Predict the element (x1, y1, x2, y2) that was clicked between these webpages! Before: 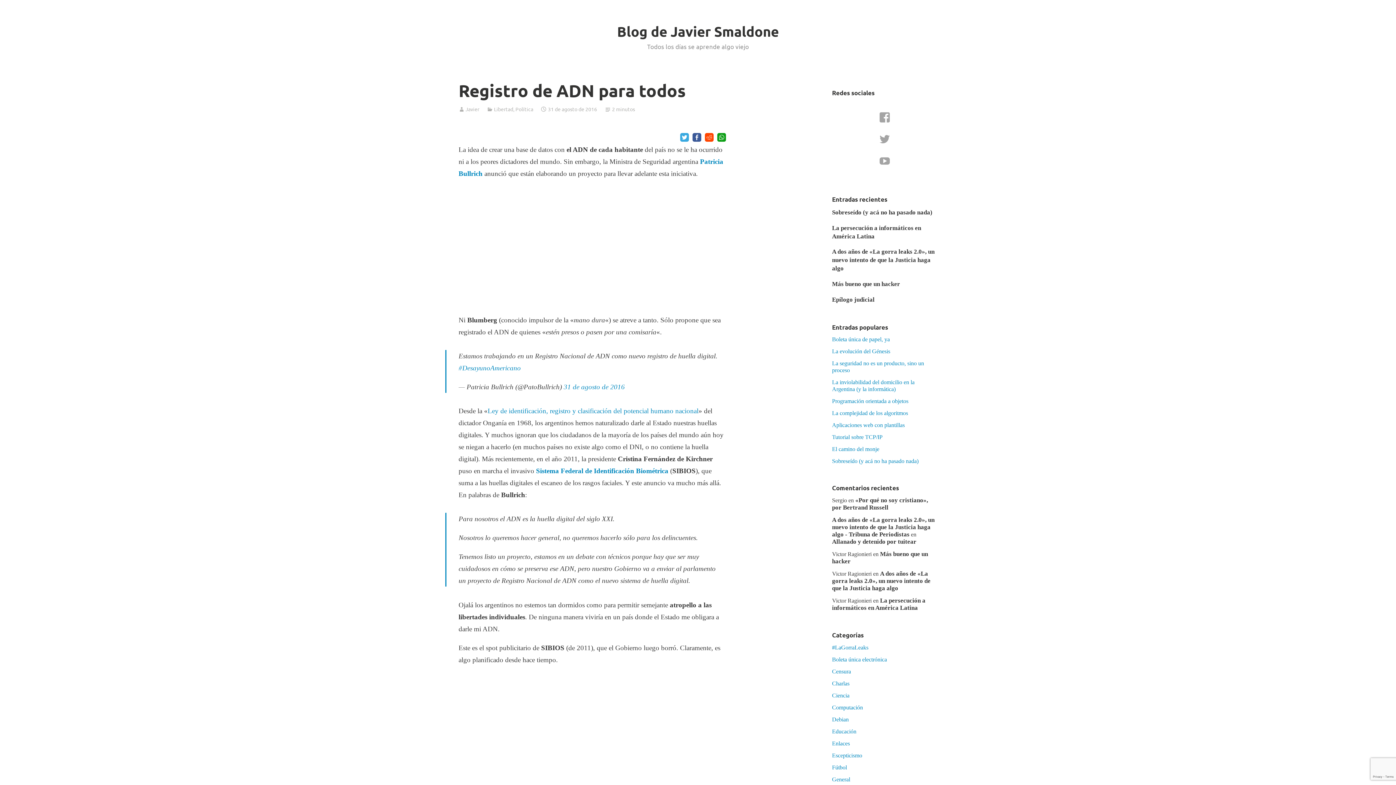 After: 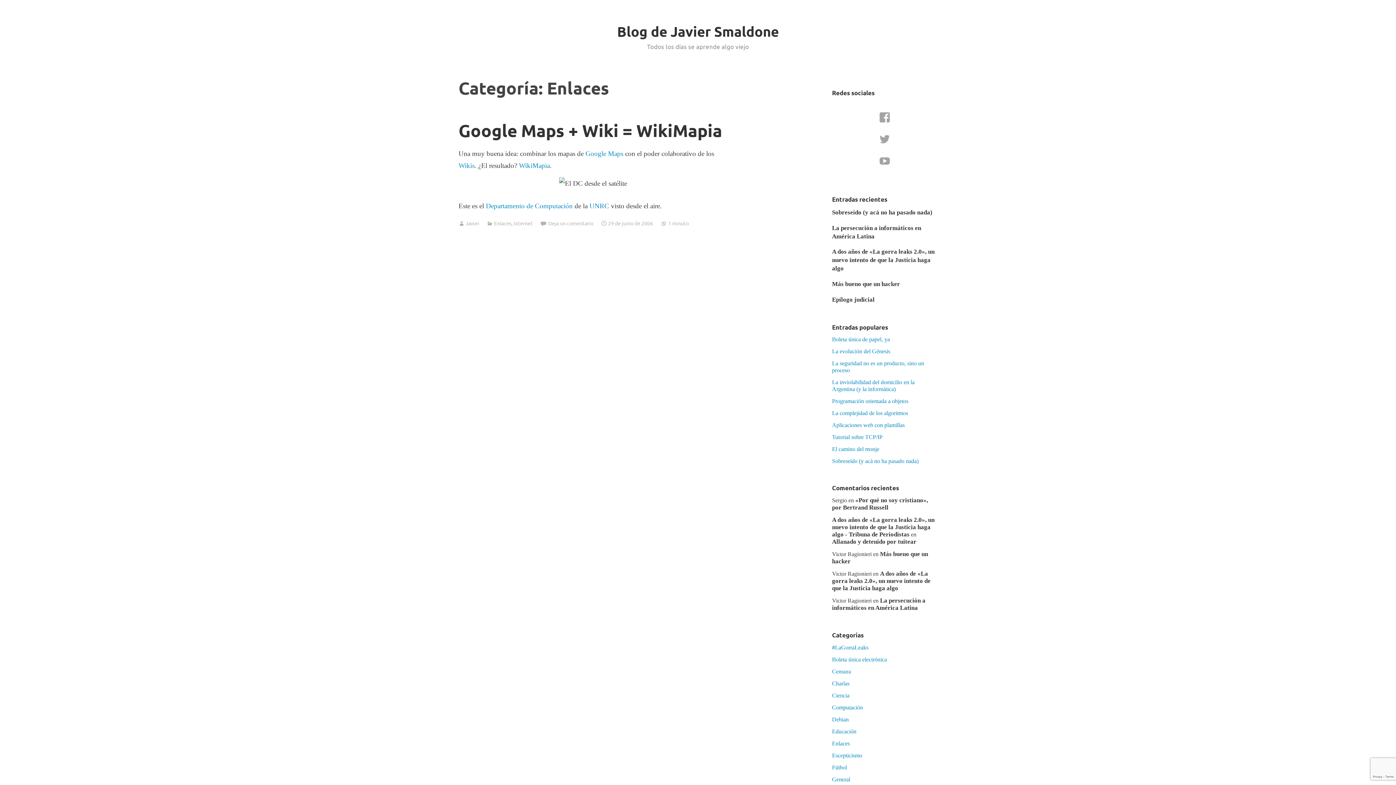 Action: bbox: (832, 740, 850, 746) label: Enlaces